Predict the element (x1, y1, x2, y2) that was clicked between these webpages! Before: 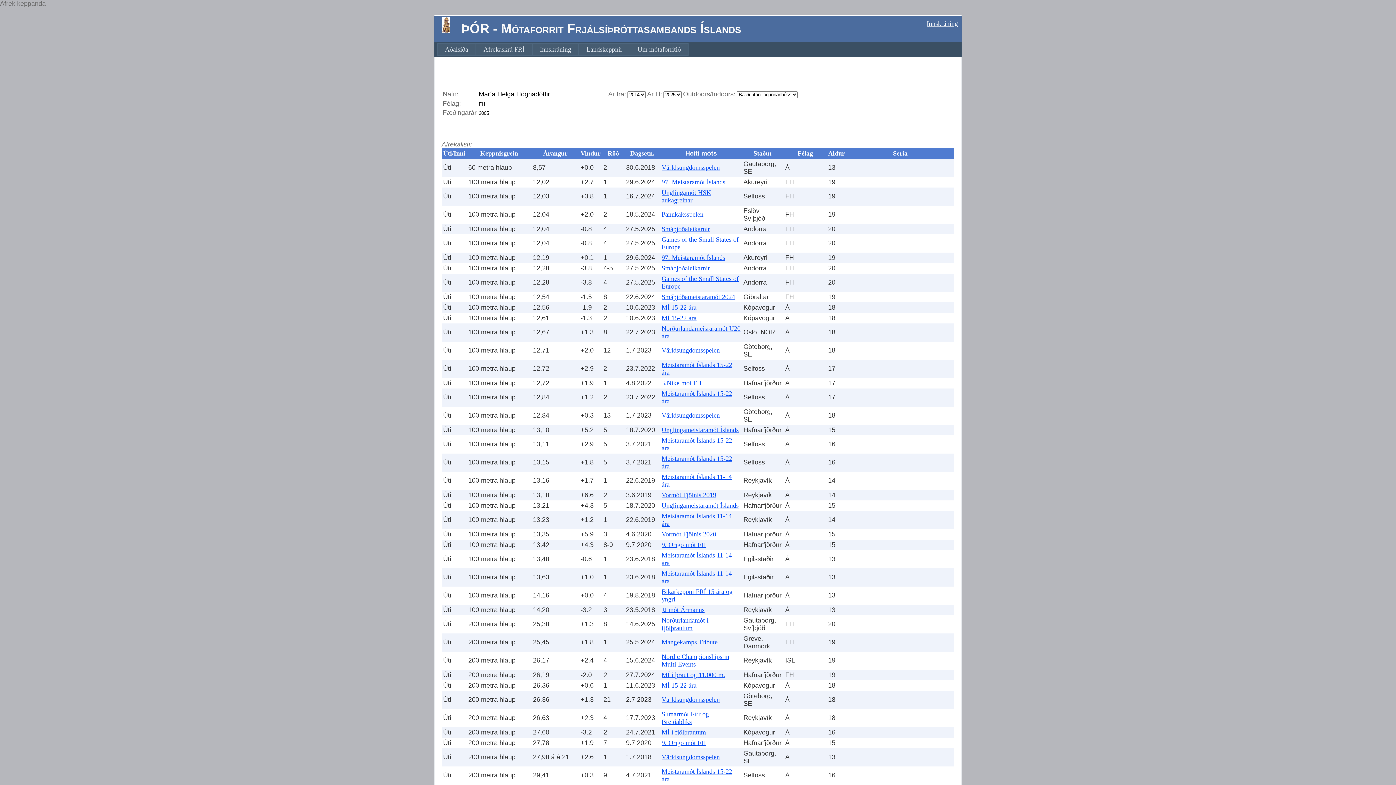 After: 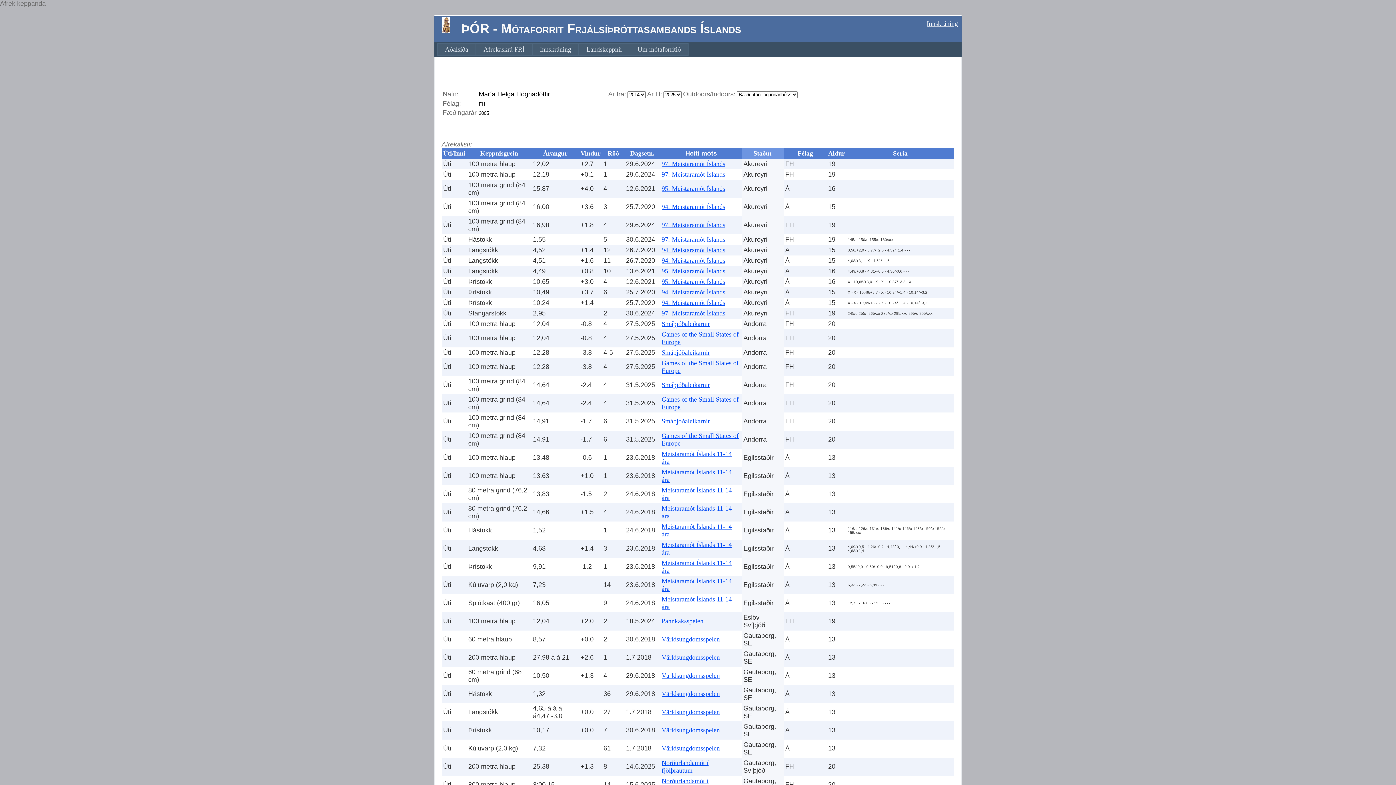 Action: bbox: (753, 149, 772, 157) label: Staður